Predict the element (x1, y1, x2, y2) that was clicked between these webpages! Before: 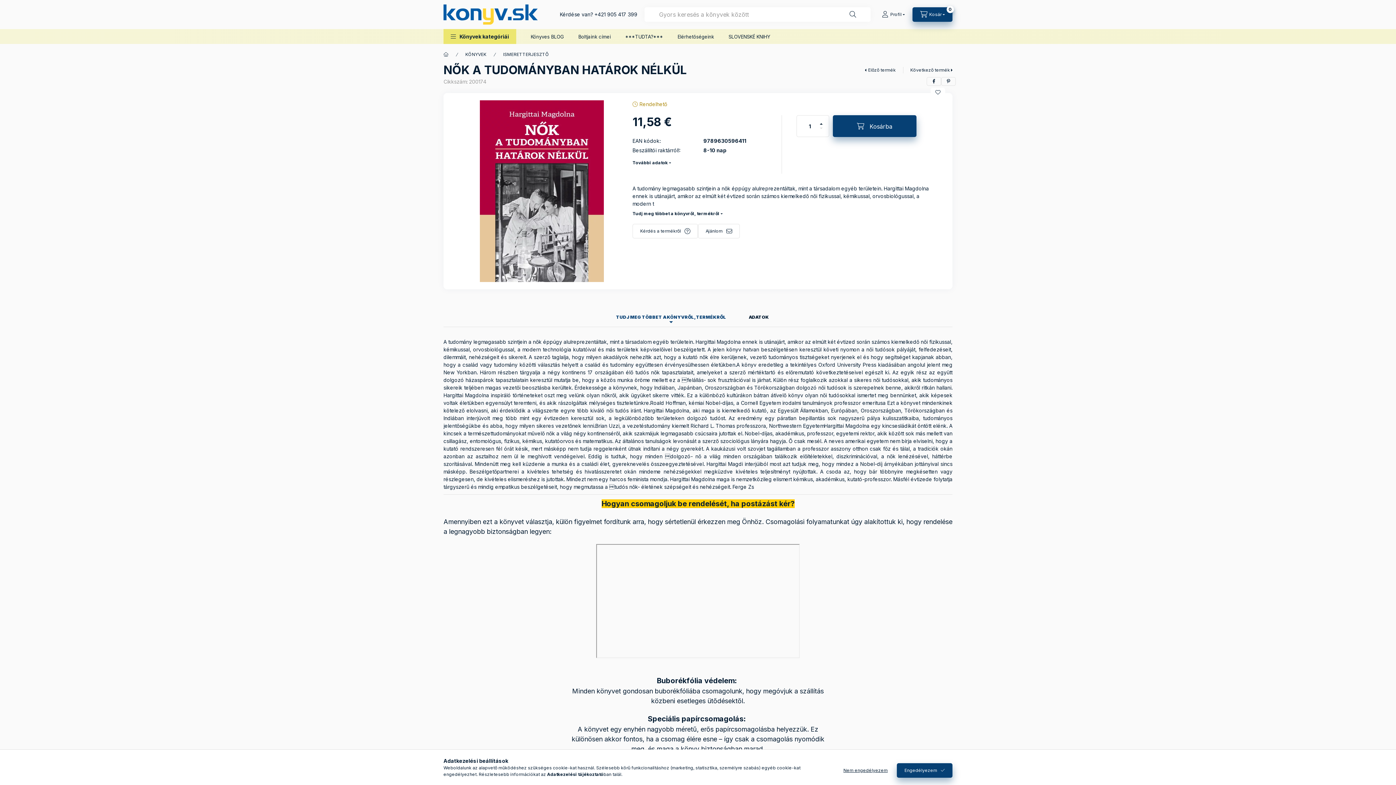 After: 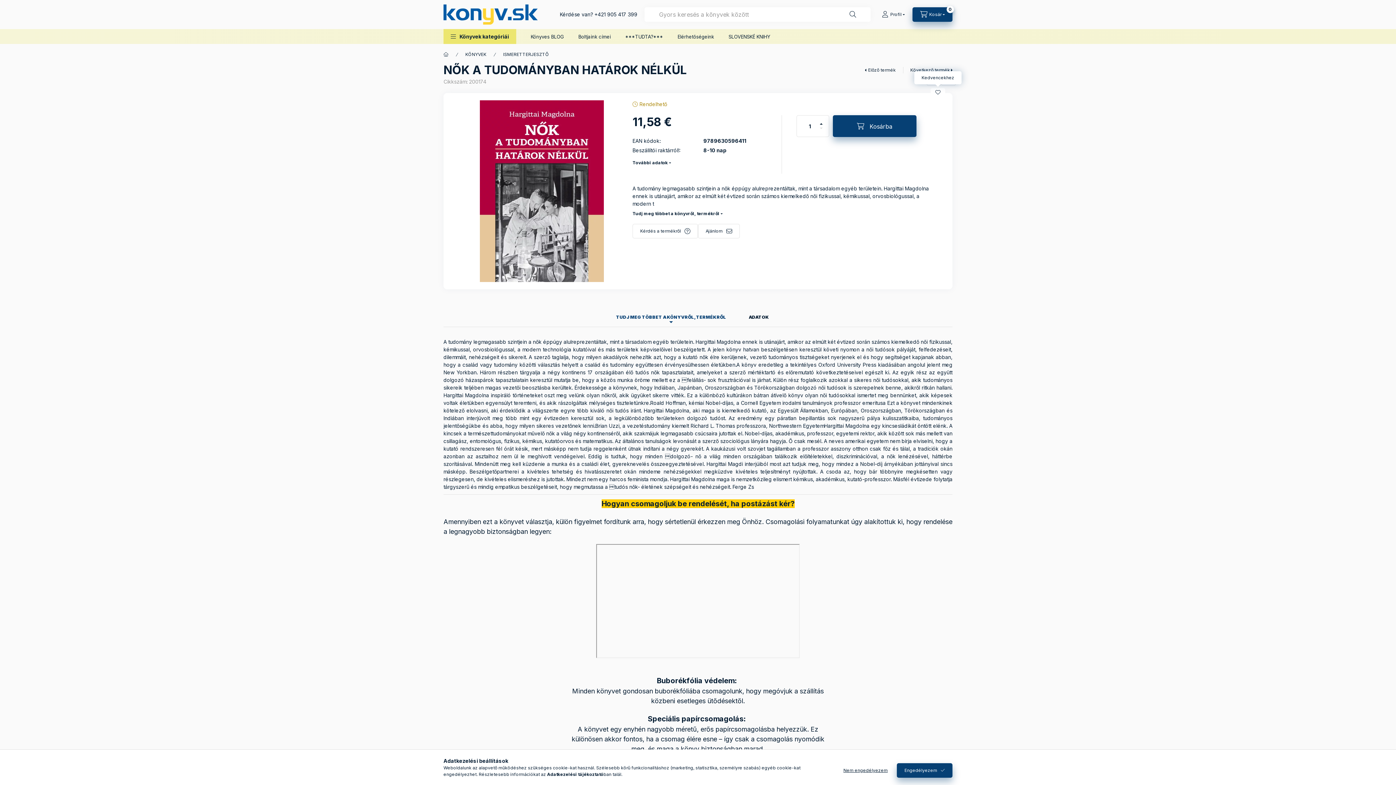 Action: bbox: (930, 88, 945, 96) label: Kedvencekhez